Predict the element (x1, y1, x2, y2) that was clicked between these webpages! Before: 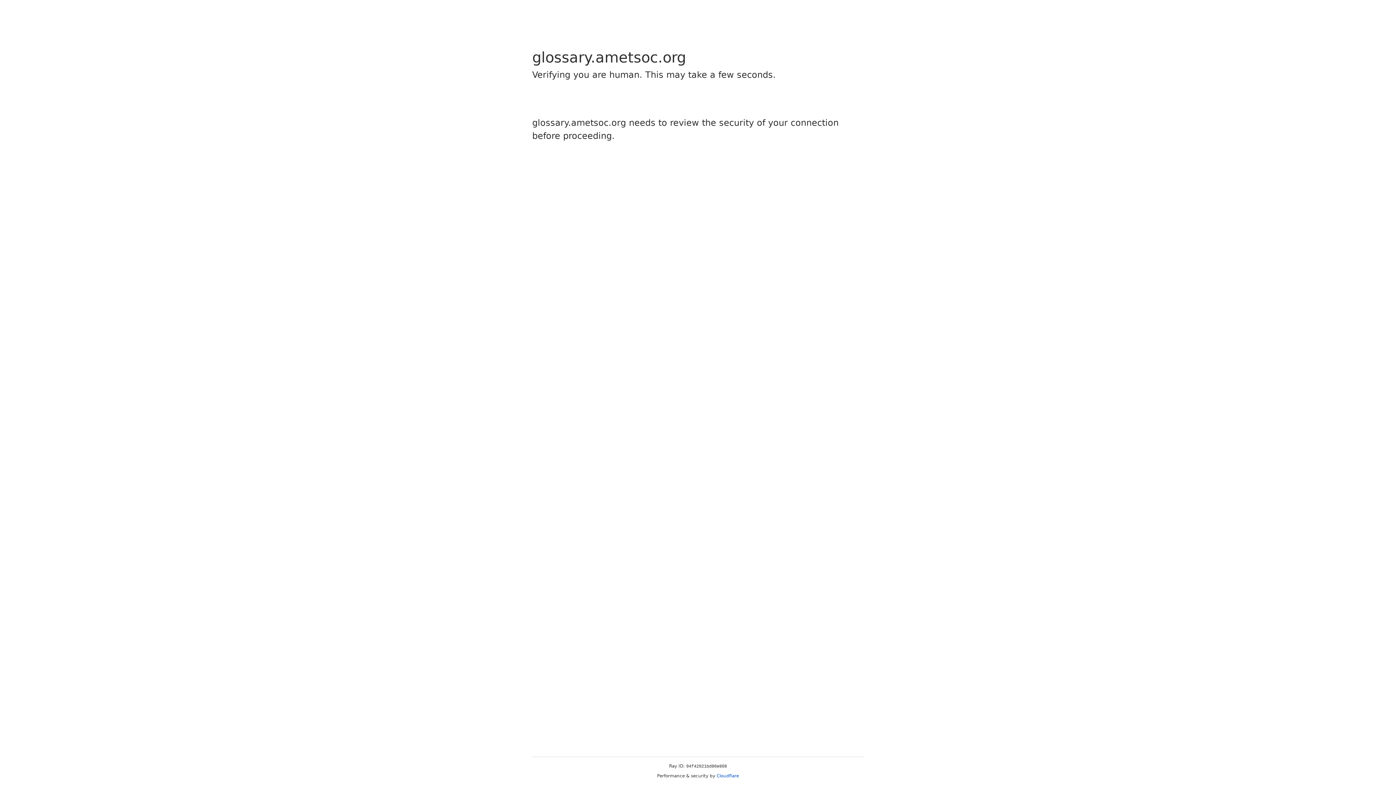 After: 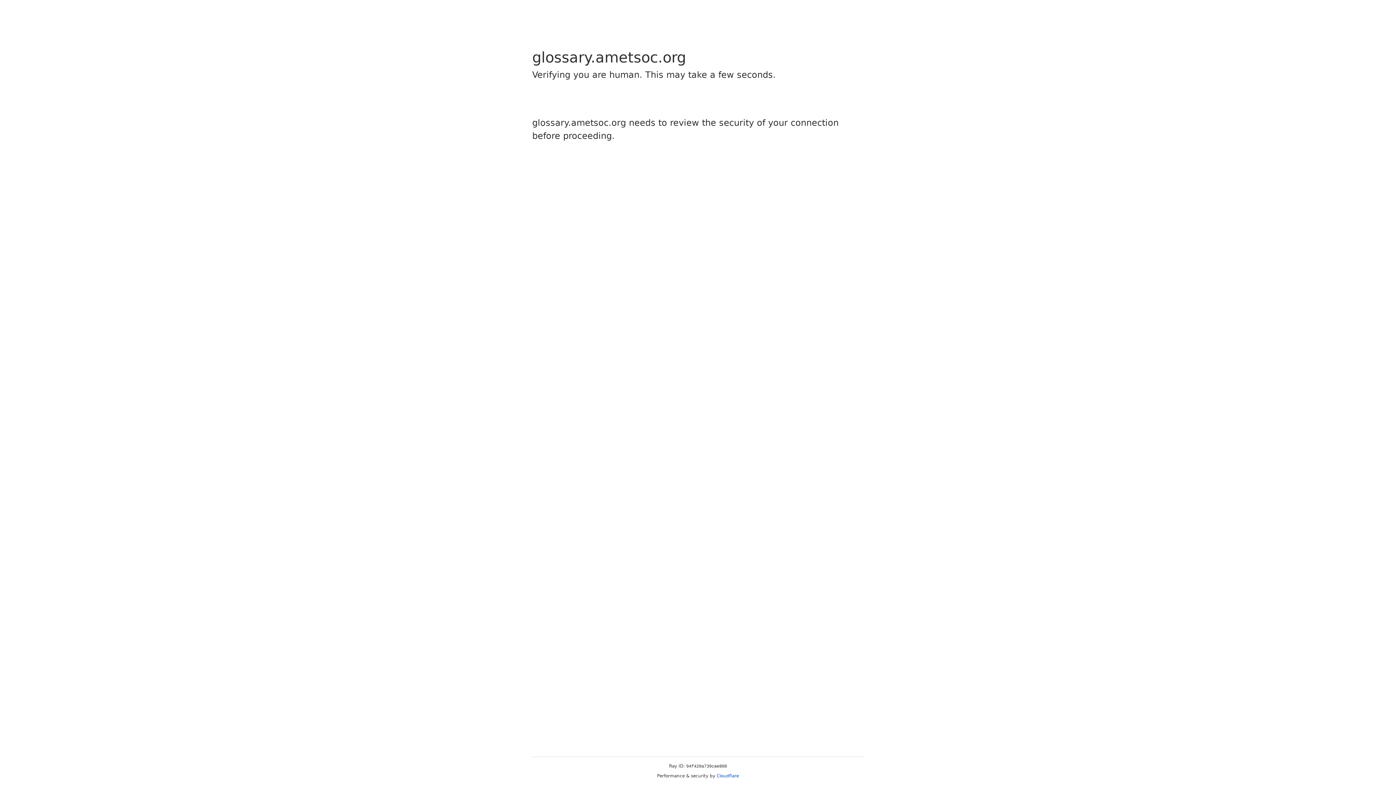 Action: label: Cloudflare bbox: (716, 773, 739, 778)